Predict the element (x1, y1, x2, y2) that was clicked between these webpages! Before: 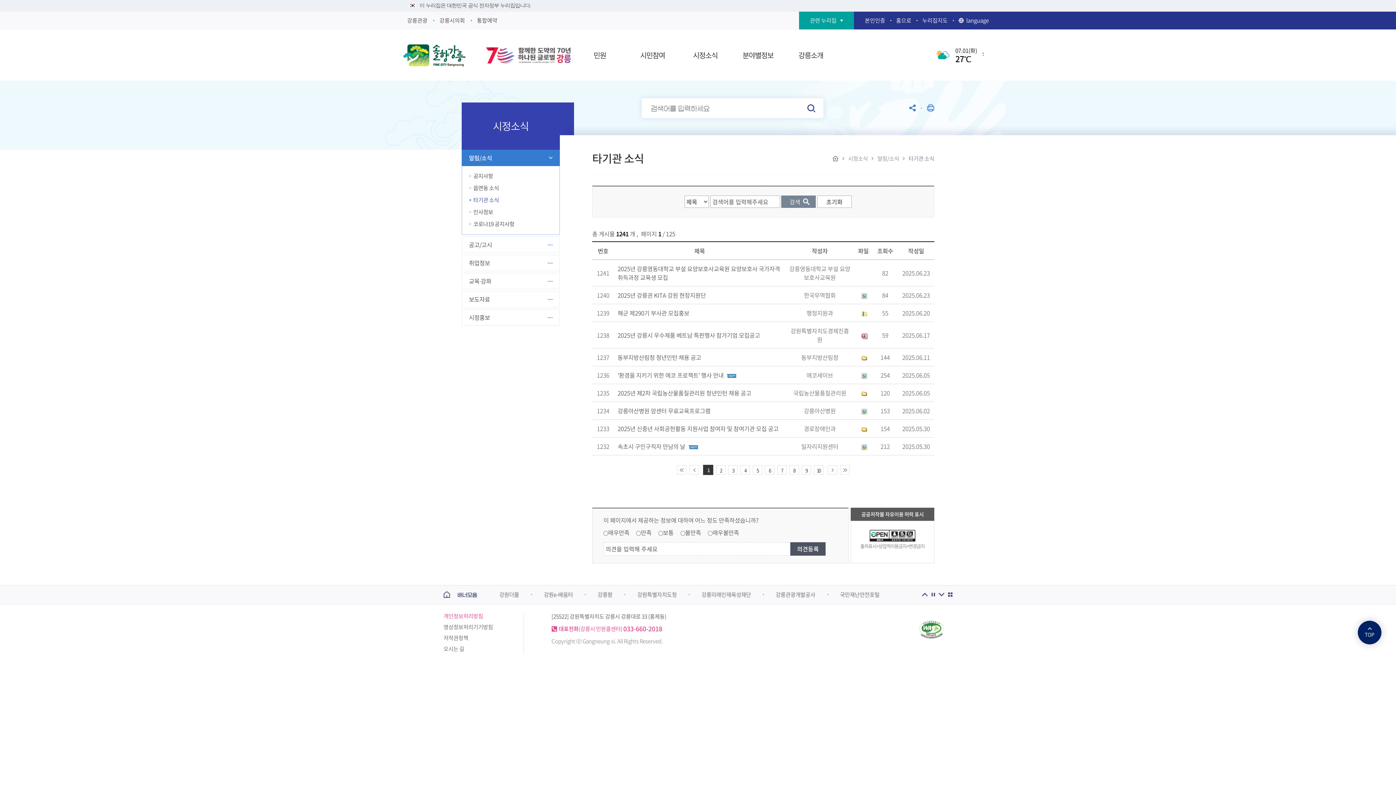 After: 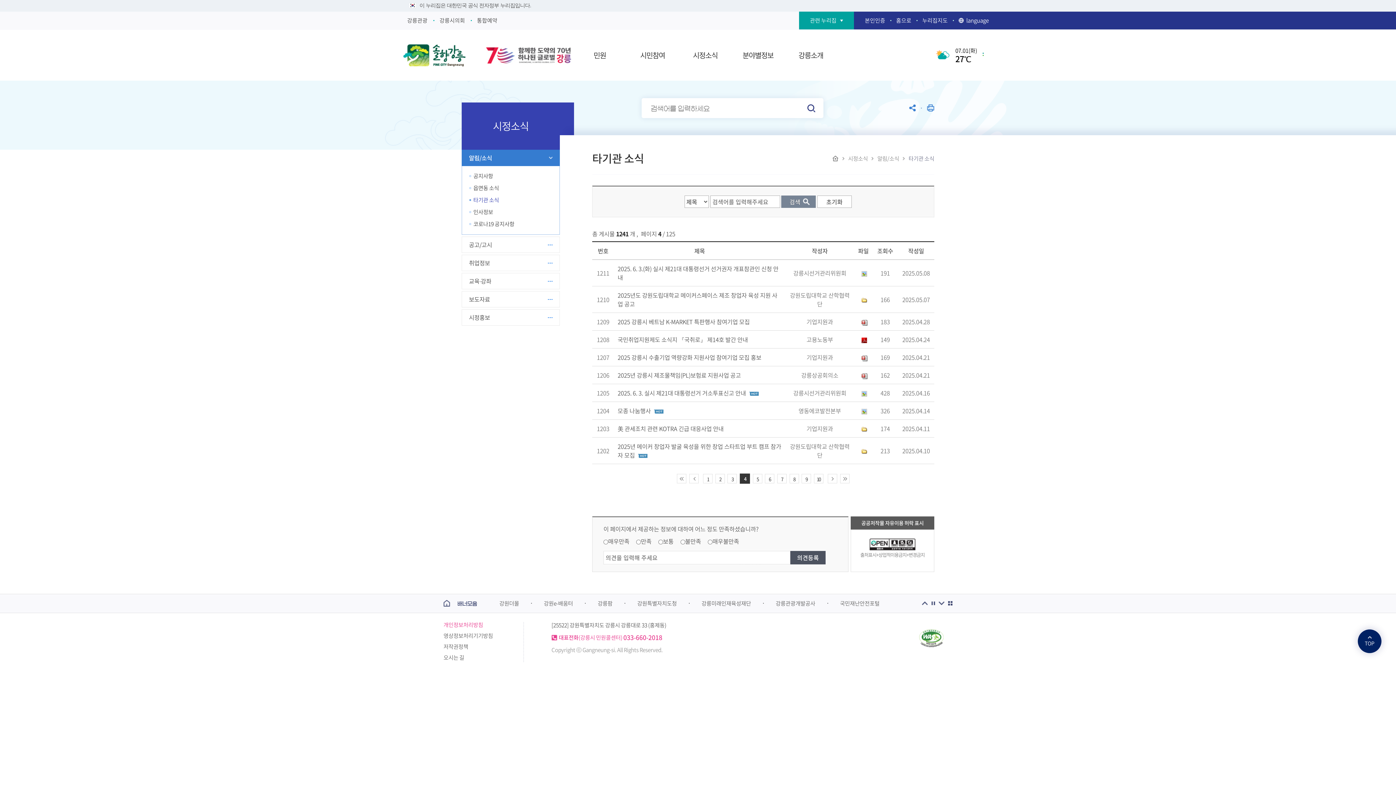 Action: bbox: (740, 465, 750, 474) label: 4